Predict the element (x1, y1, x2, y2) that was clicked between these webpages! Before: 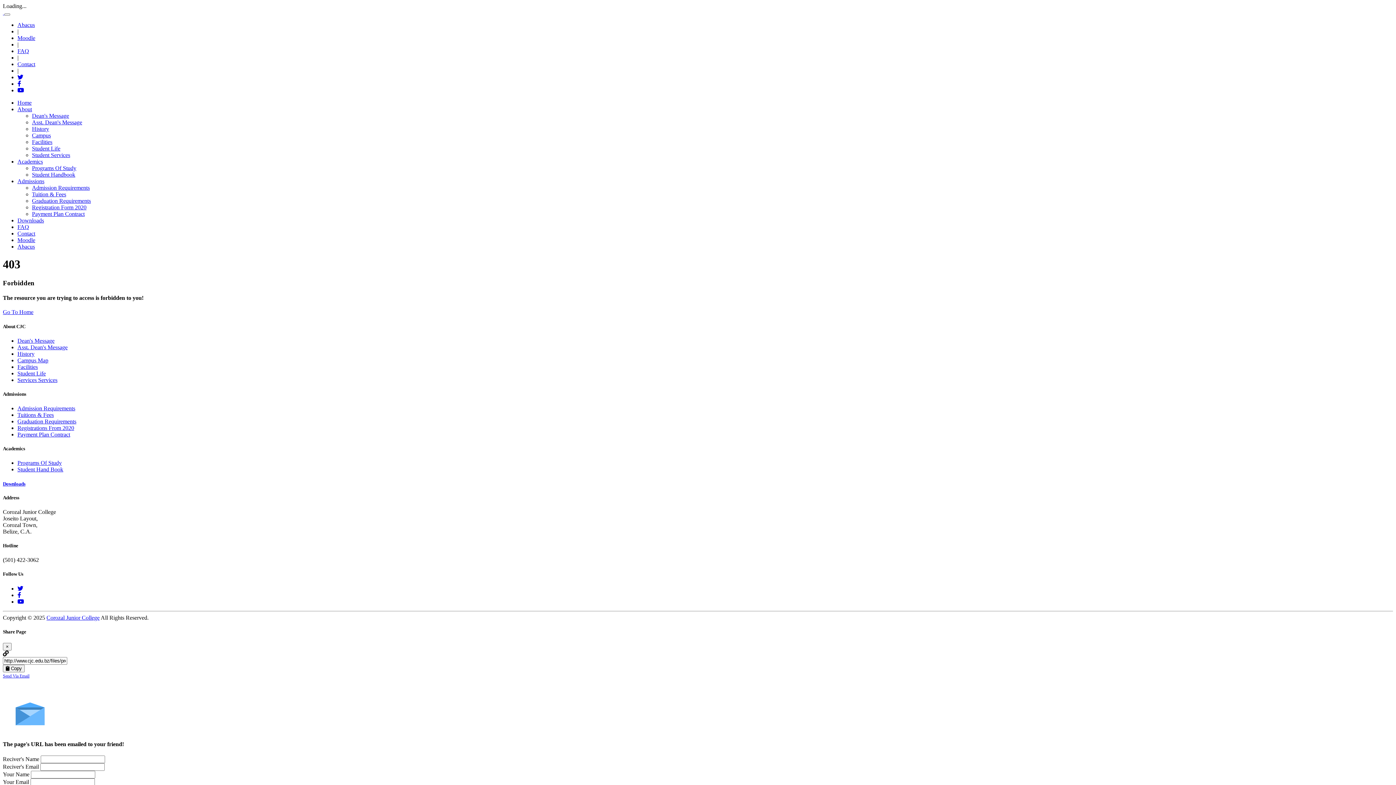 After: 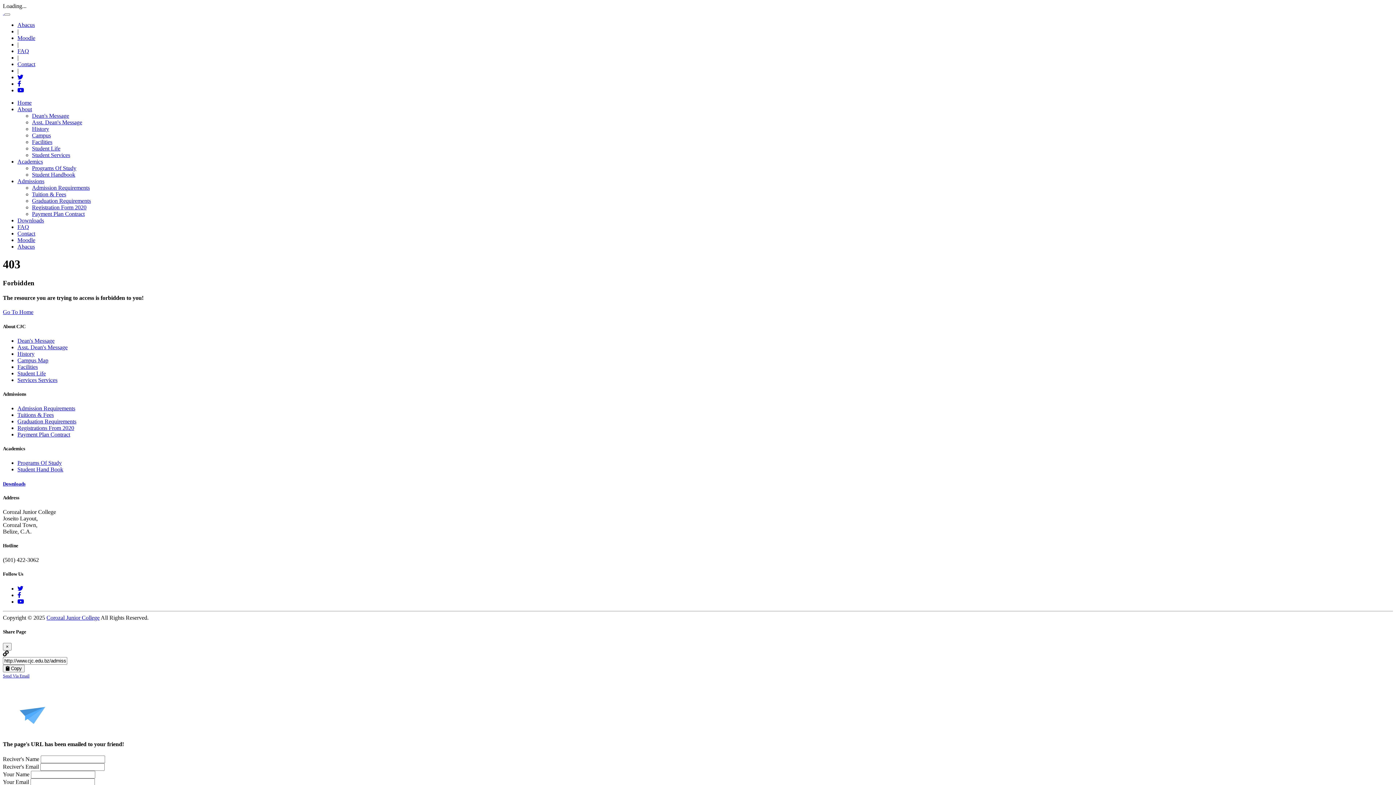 Action: label: Payment Plan Contract bbox: (32, 210, 84, 217)